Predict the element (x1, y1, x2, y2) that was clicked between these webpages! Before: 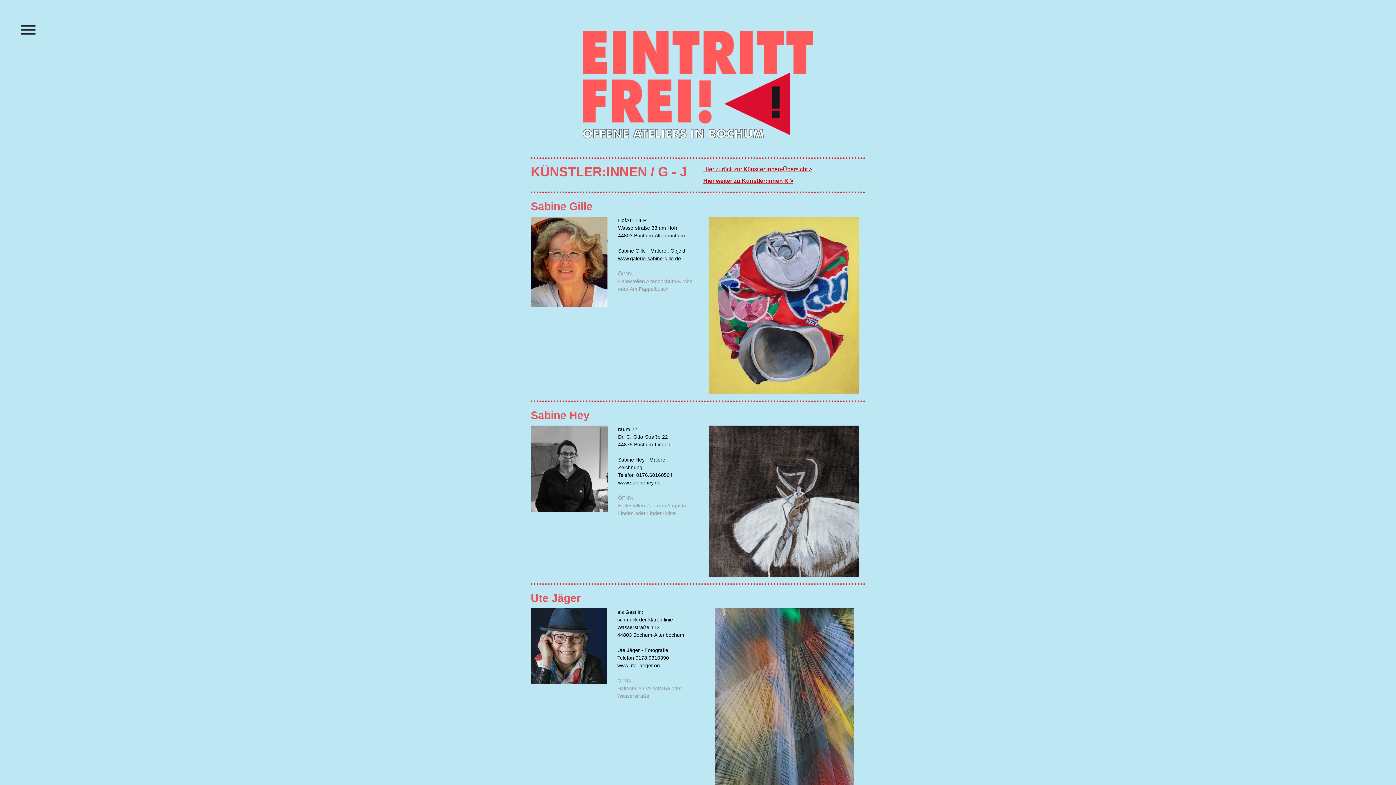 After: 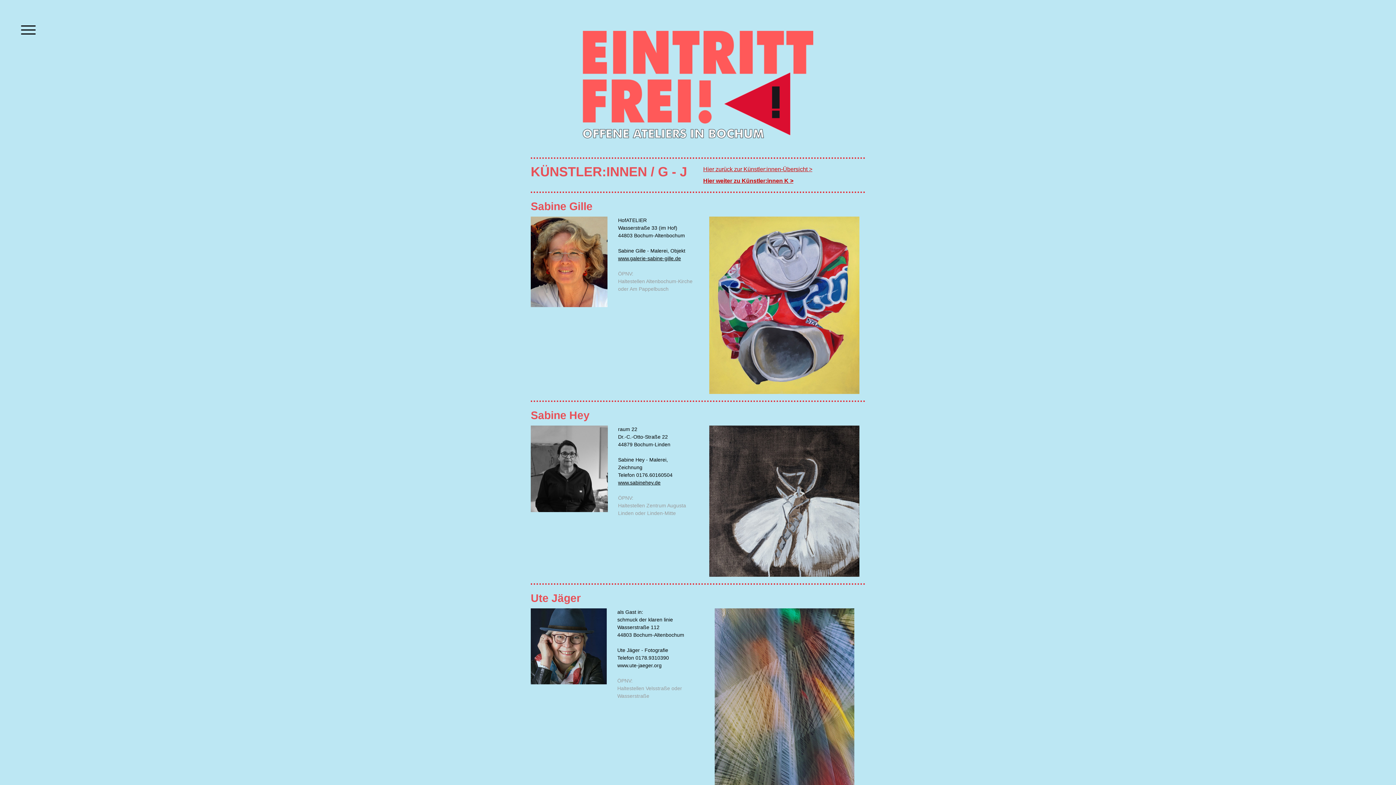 Action: label: www.ute-jaeger.org bbox: (617, 662, 661, 668)